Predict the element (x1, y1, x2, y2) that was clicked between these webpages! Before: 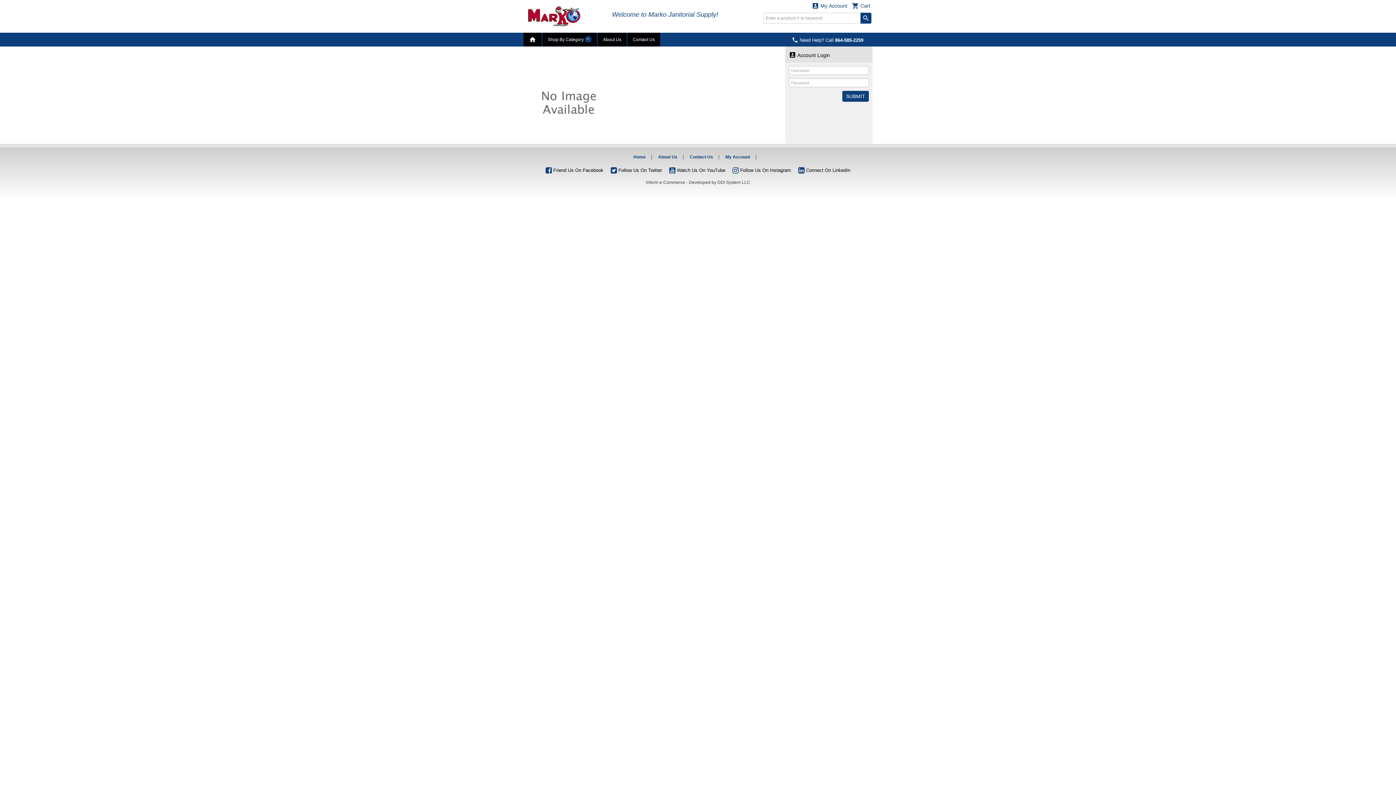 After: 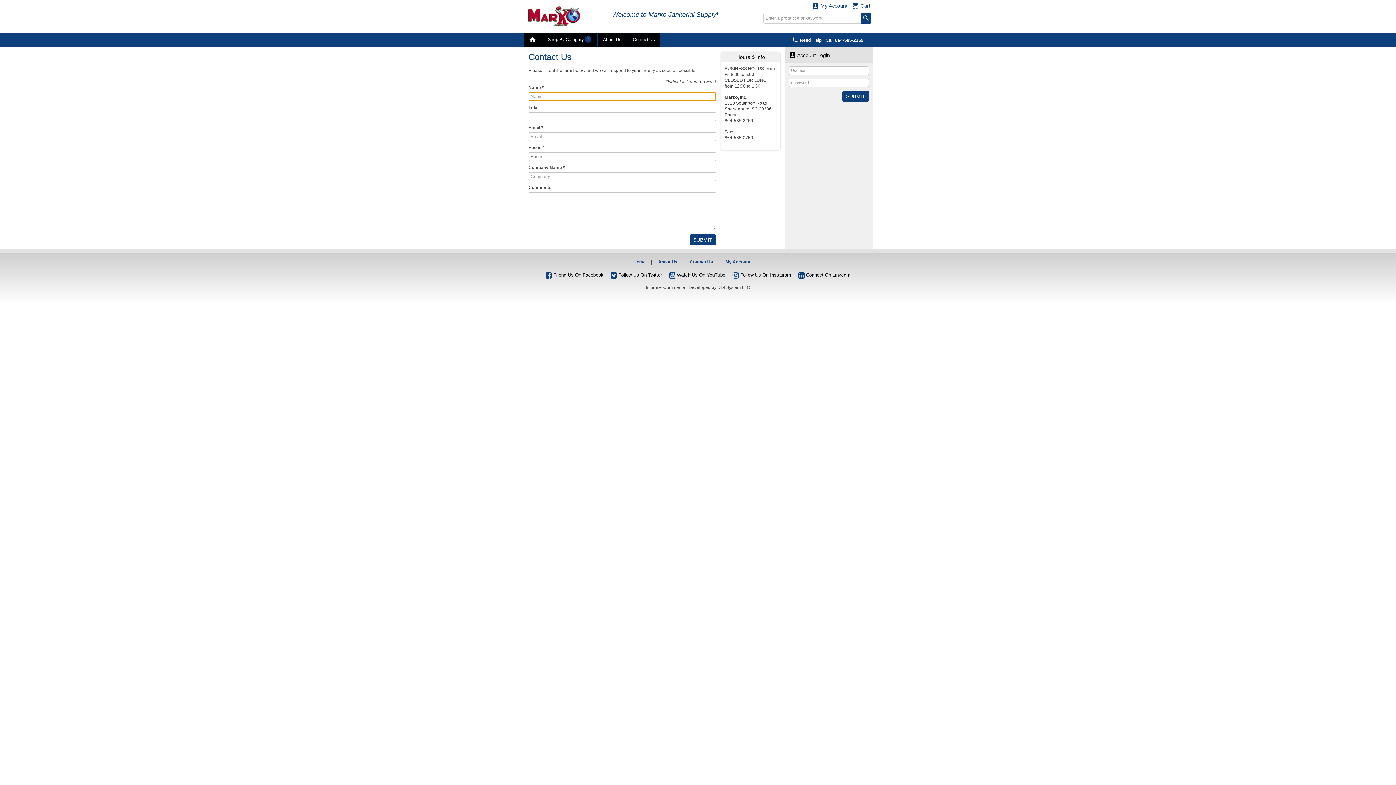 Action: bbox: (690, 154, 713, 159) label: Contact Us